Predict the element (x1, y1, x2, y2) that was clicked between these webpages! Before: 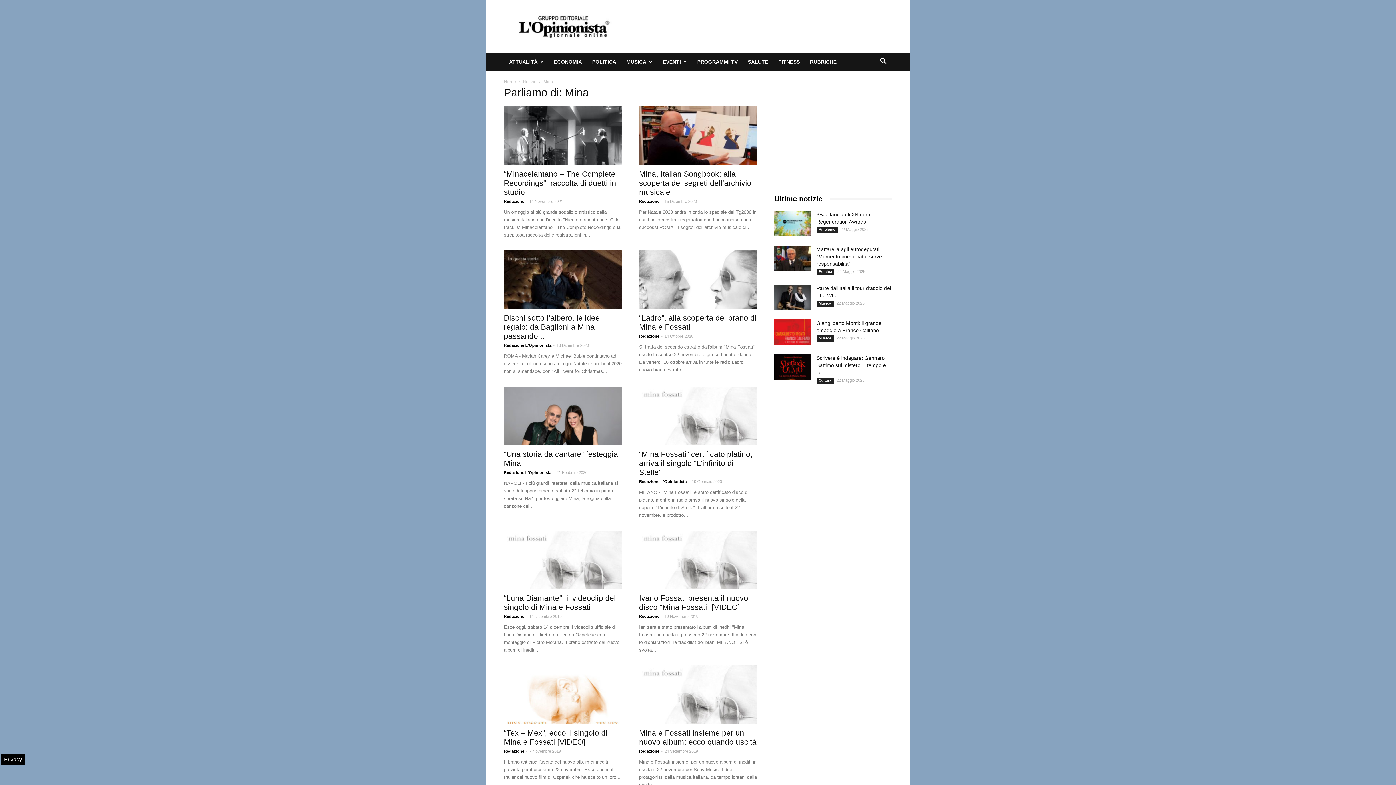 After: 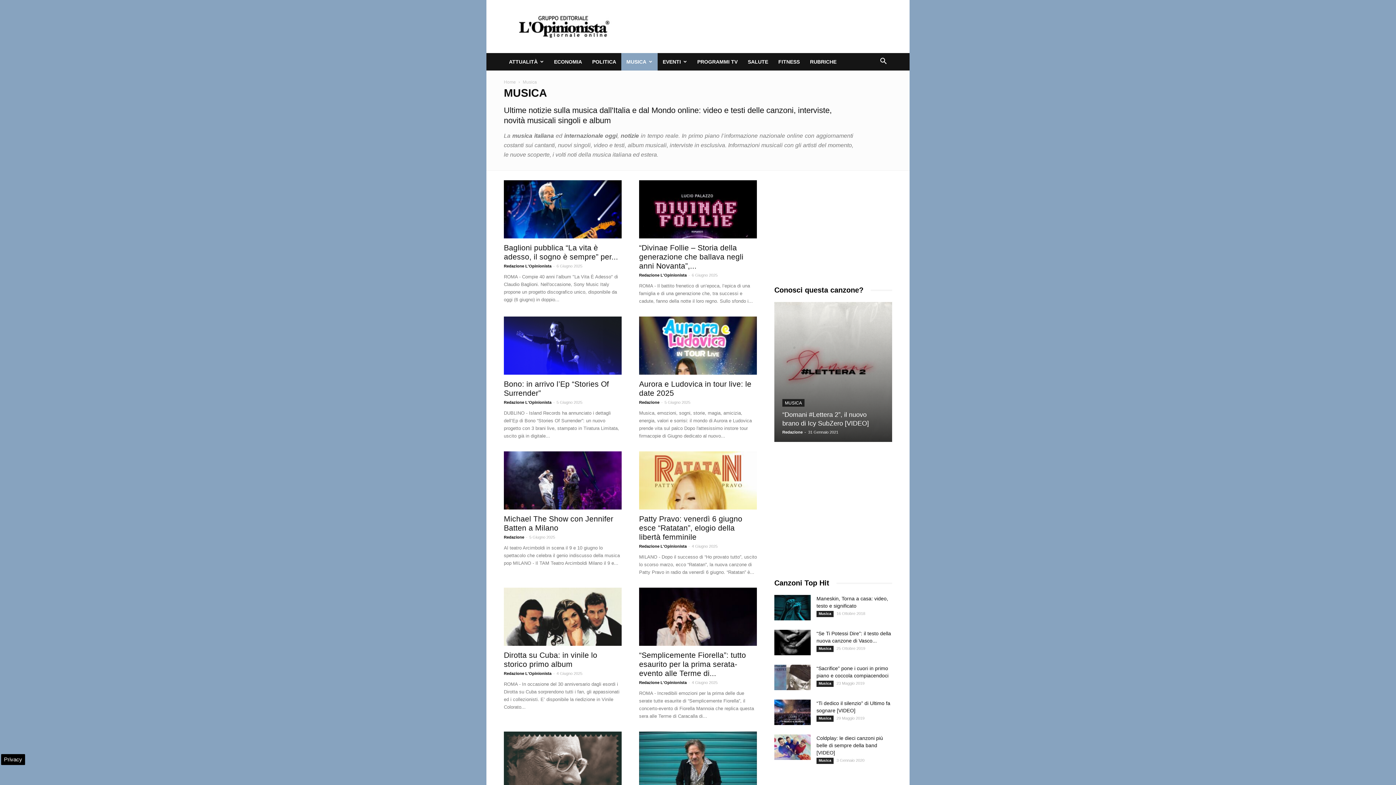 Action: bbox: (816, 335, 833, 341) label: Musica